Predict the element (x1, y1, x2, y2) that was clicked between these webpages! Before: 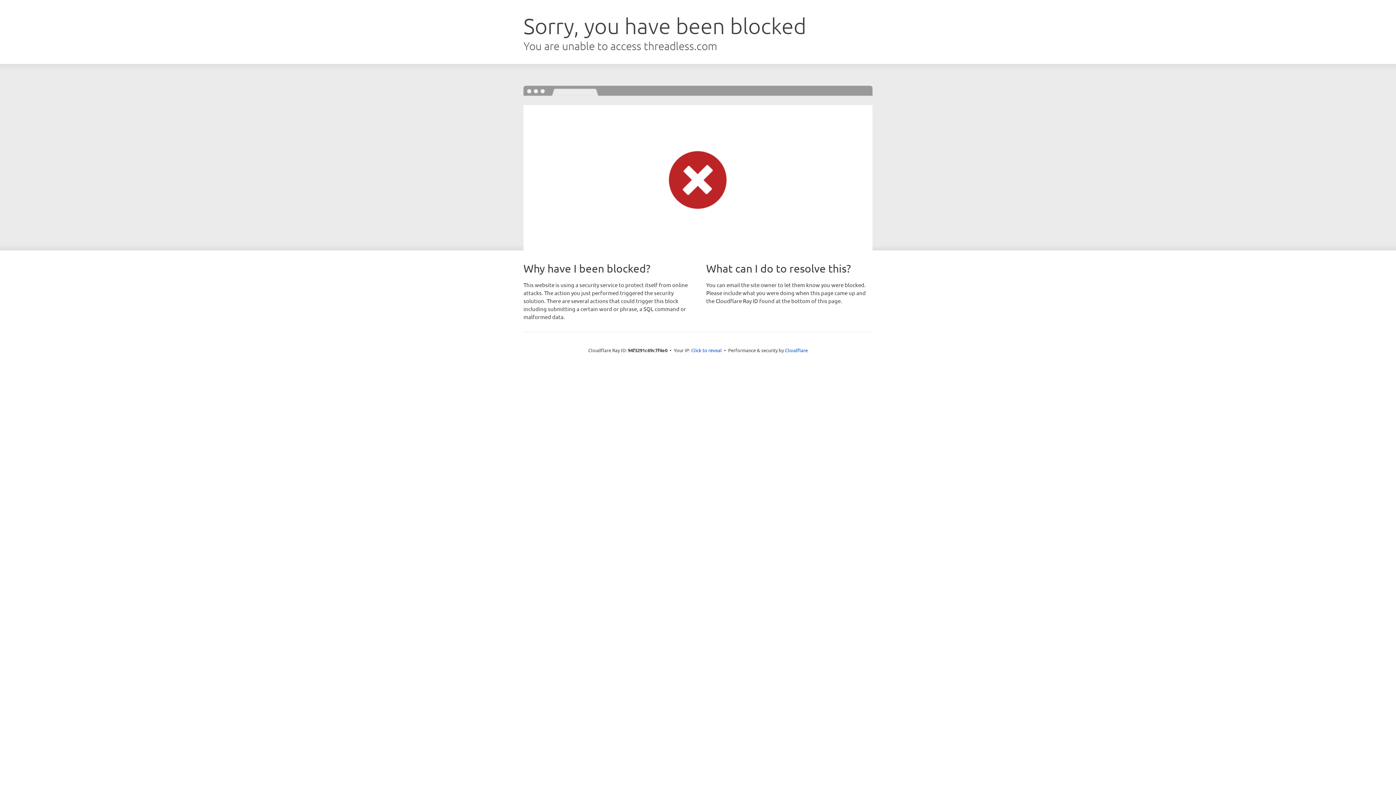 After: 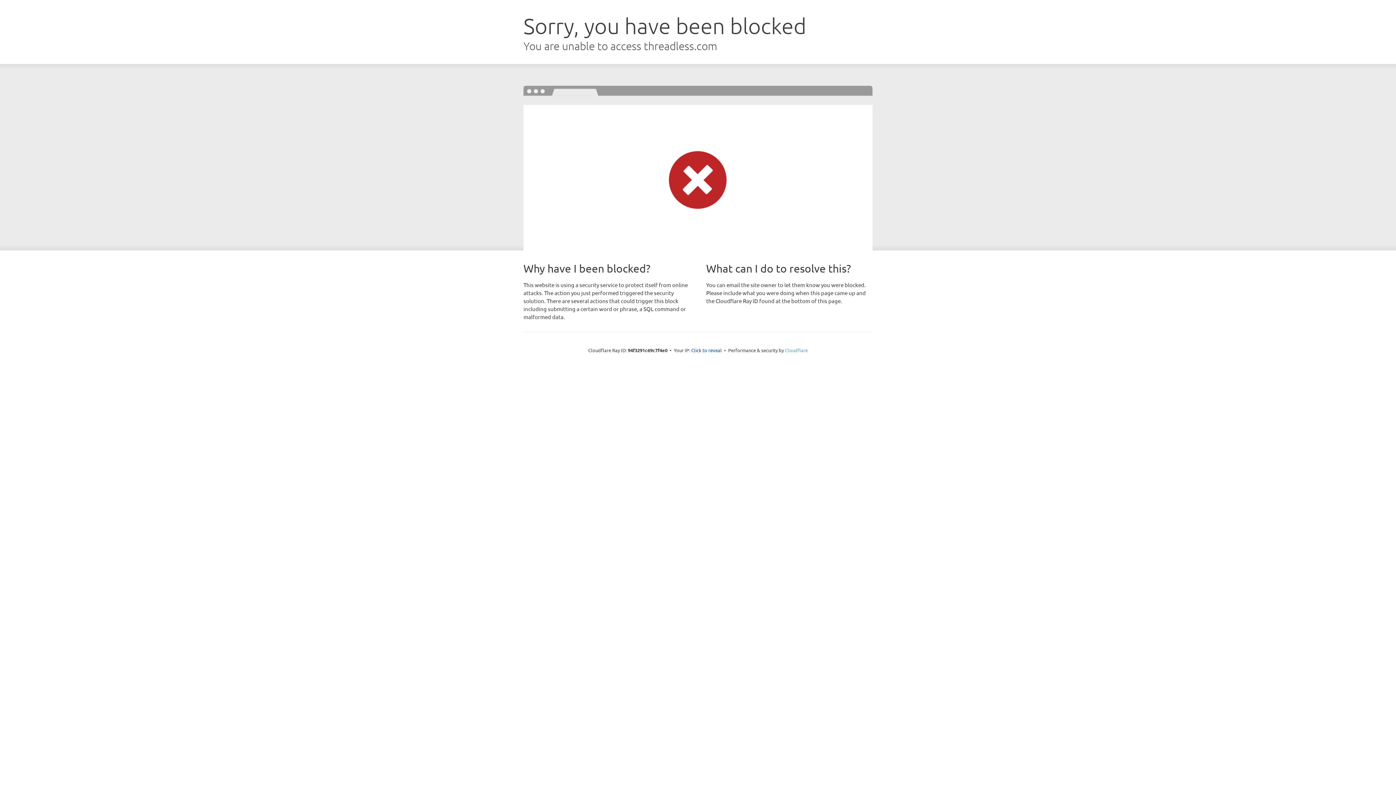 Action: bbox: (785, 347, 808, 353) label: Cloudflare